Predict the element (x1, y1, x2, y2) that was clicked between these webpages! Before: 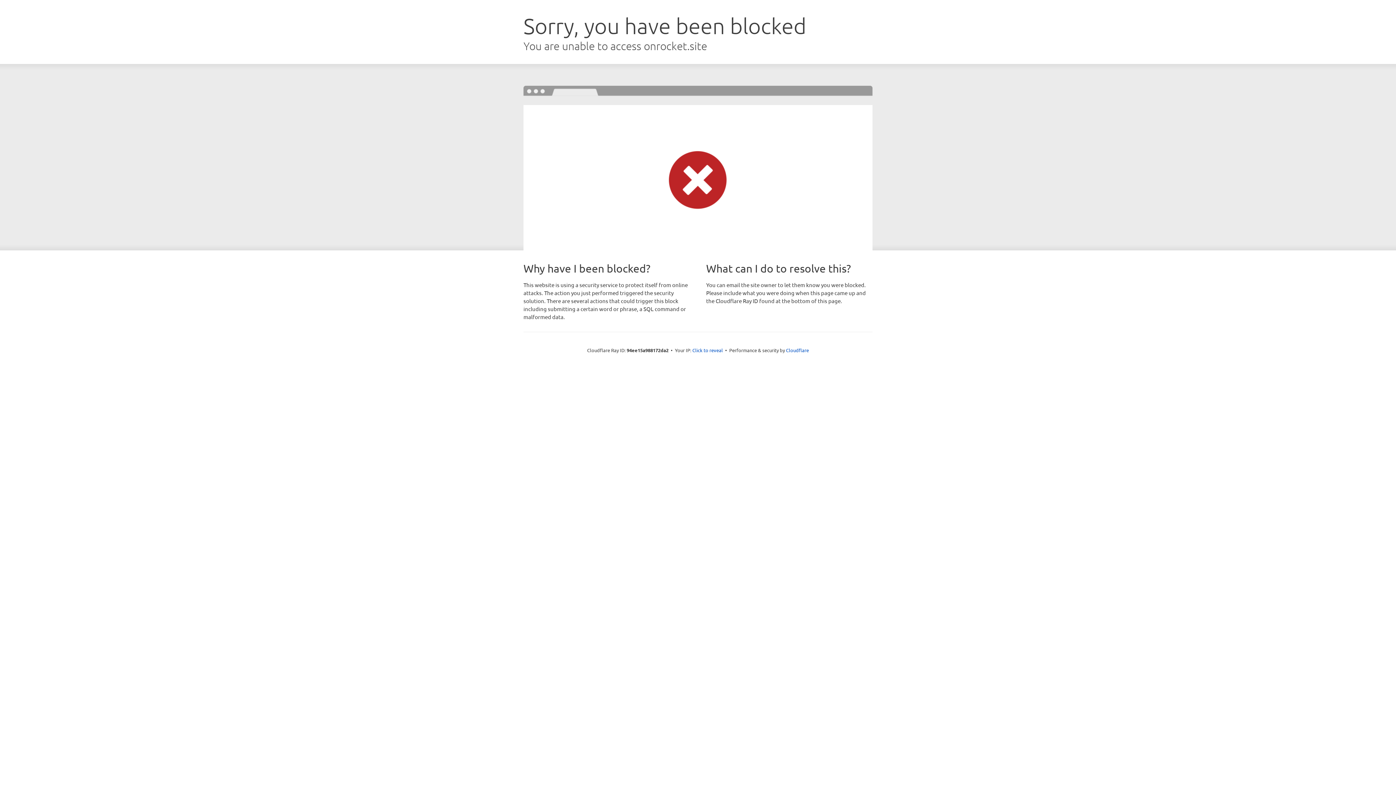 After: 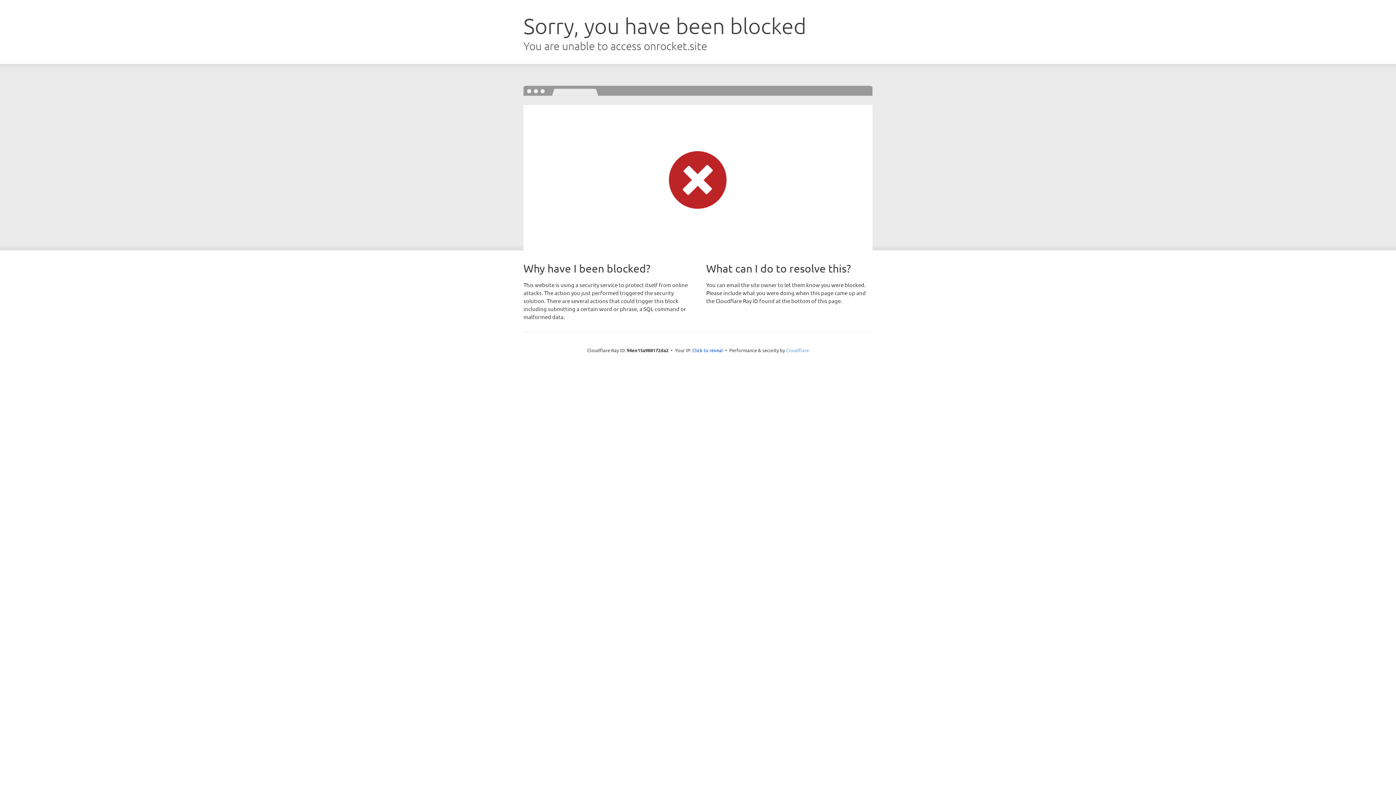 Action: label: Cloudflare bbox: (786, 347, 809, 353)